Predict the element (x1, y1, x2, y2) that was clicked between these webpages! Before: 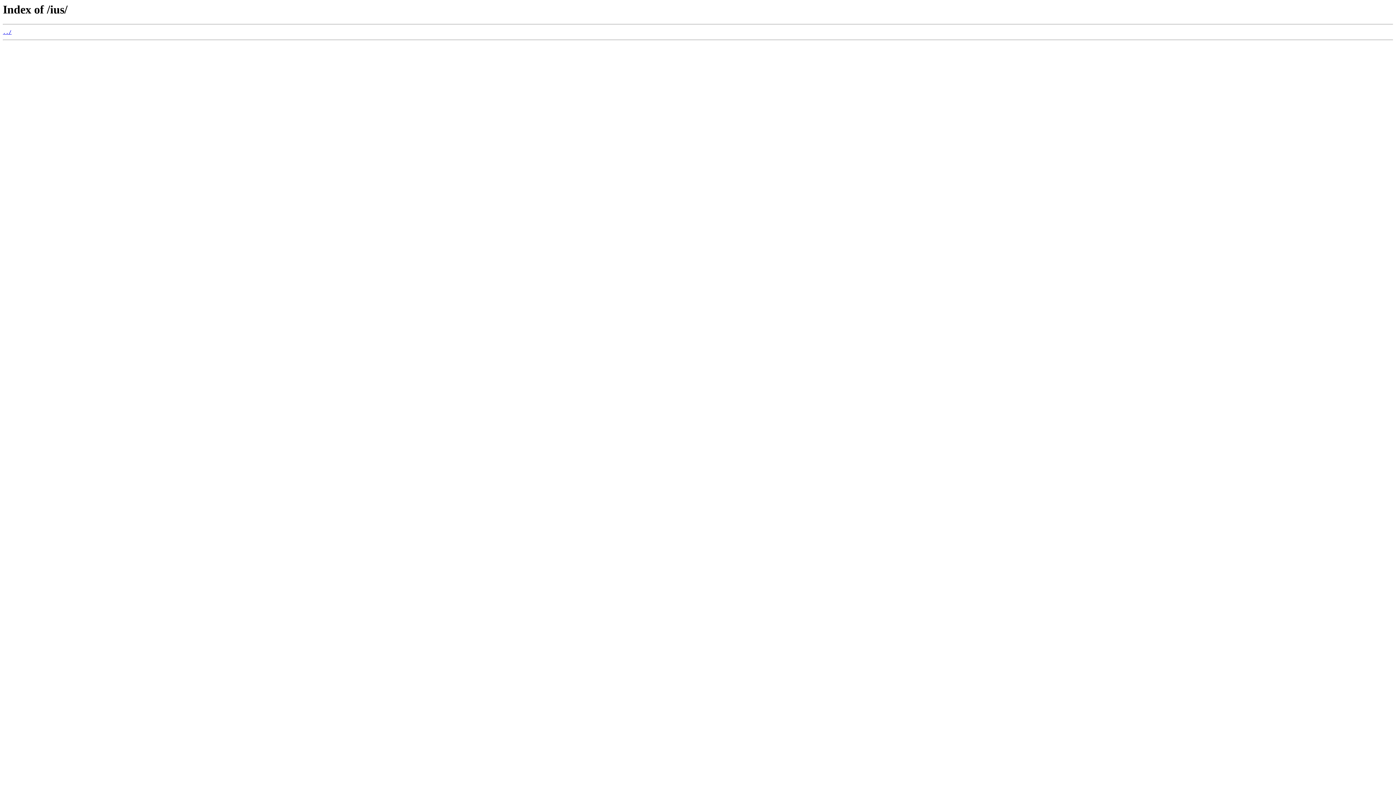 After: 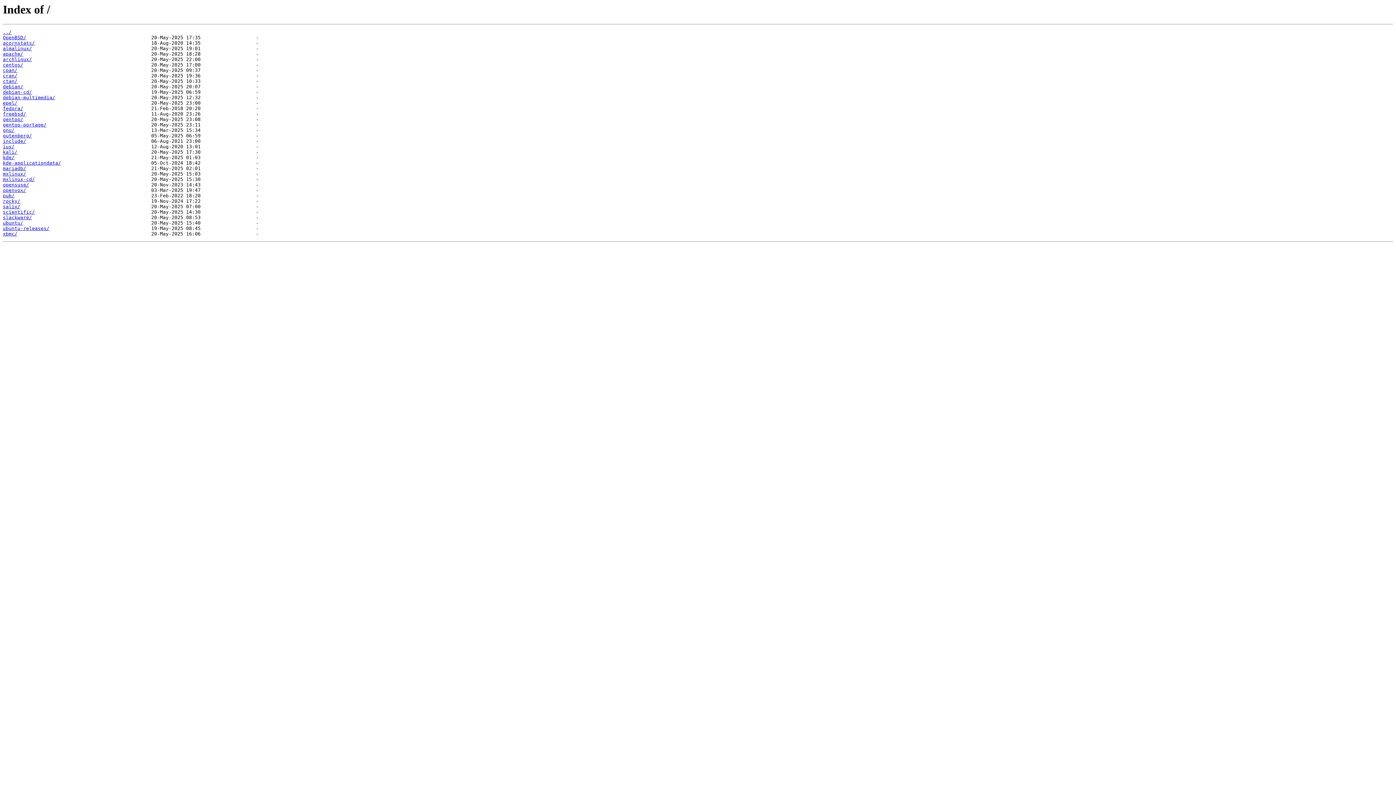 Action: bbox: (2, 29, 11, 35) label: ../